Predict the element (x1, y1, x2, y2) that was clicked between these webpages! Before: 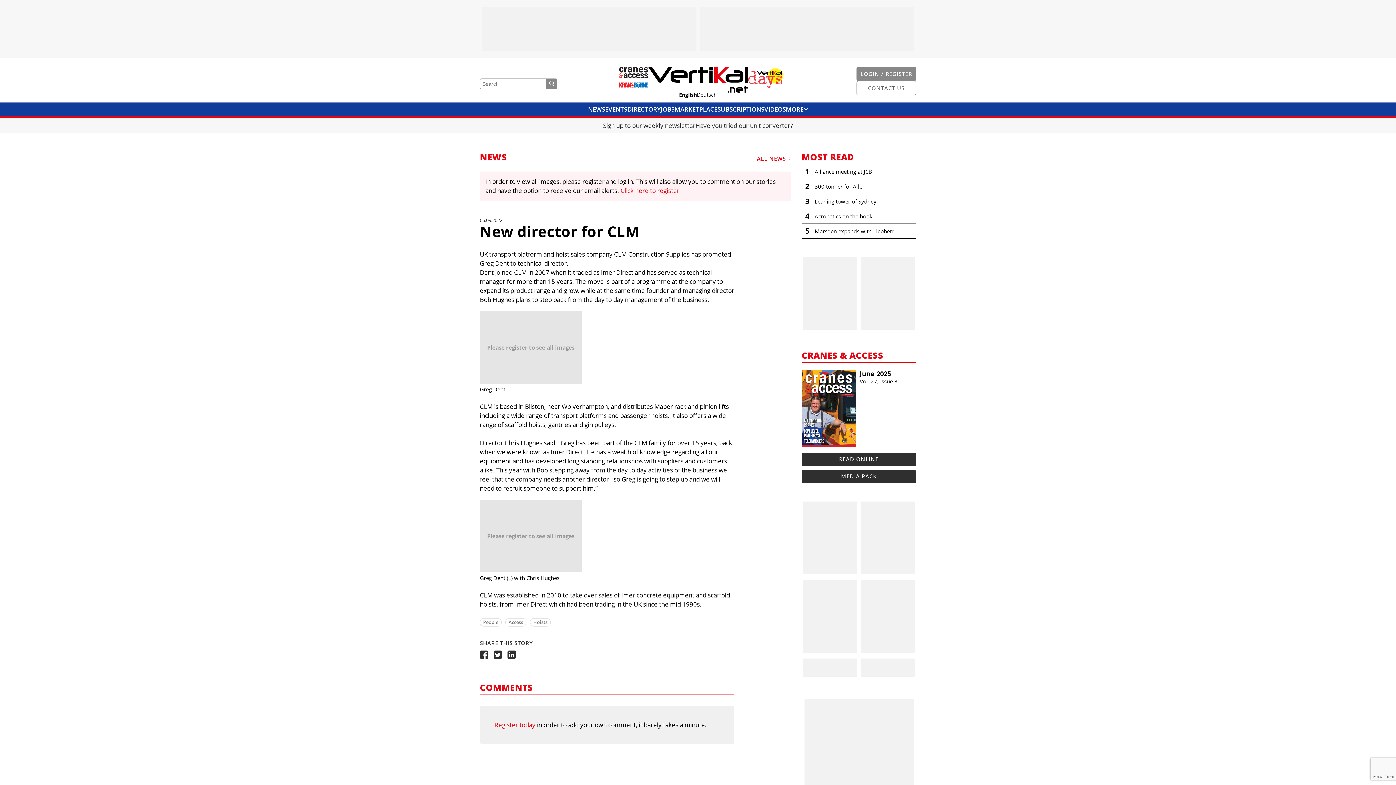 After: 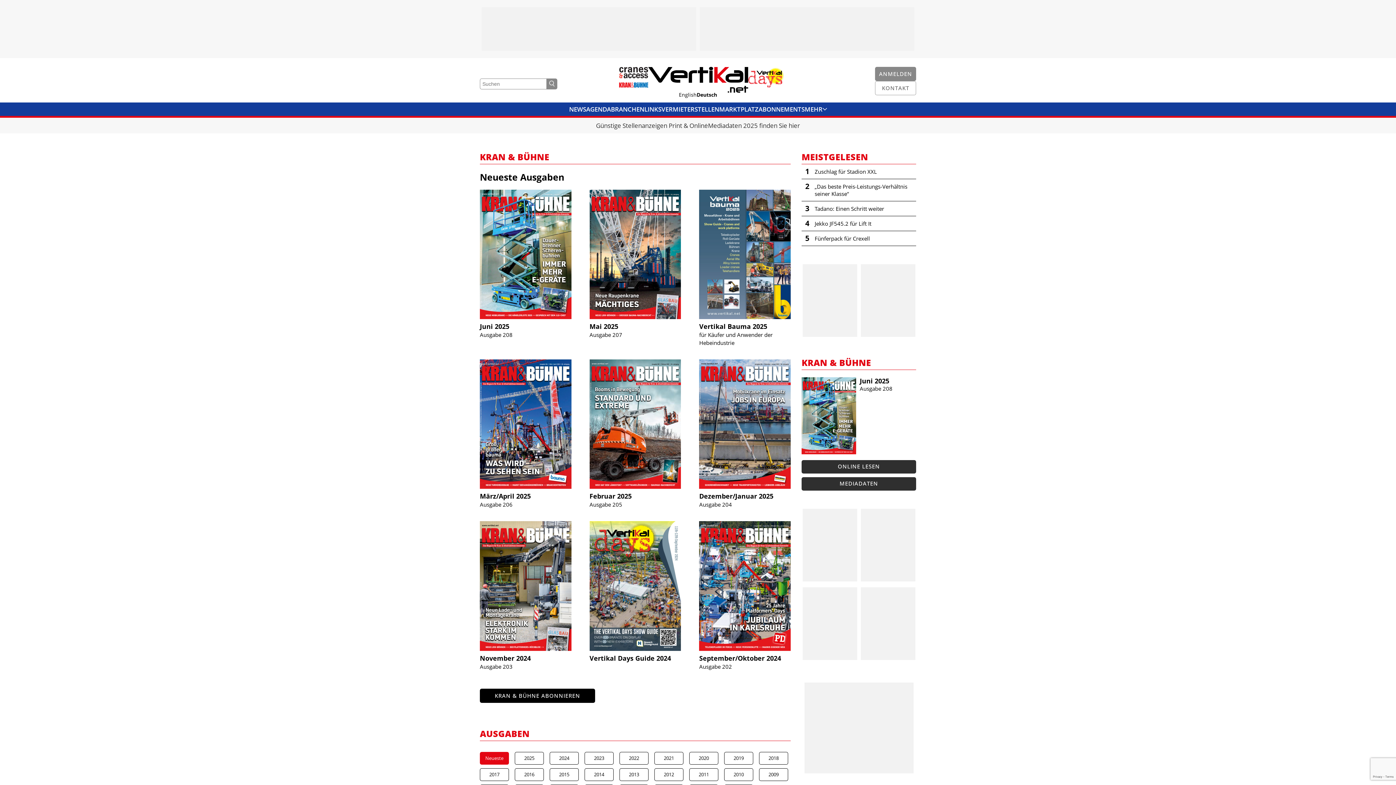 Action: bbox: (619, 80, 648, 89)